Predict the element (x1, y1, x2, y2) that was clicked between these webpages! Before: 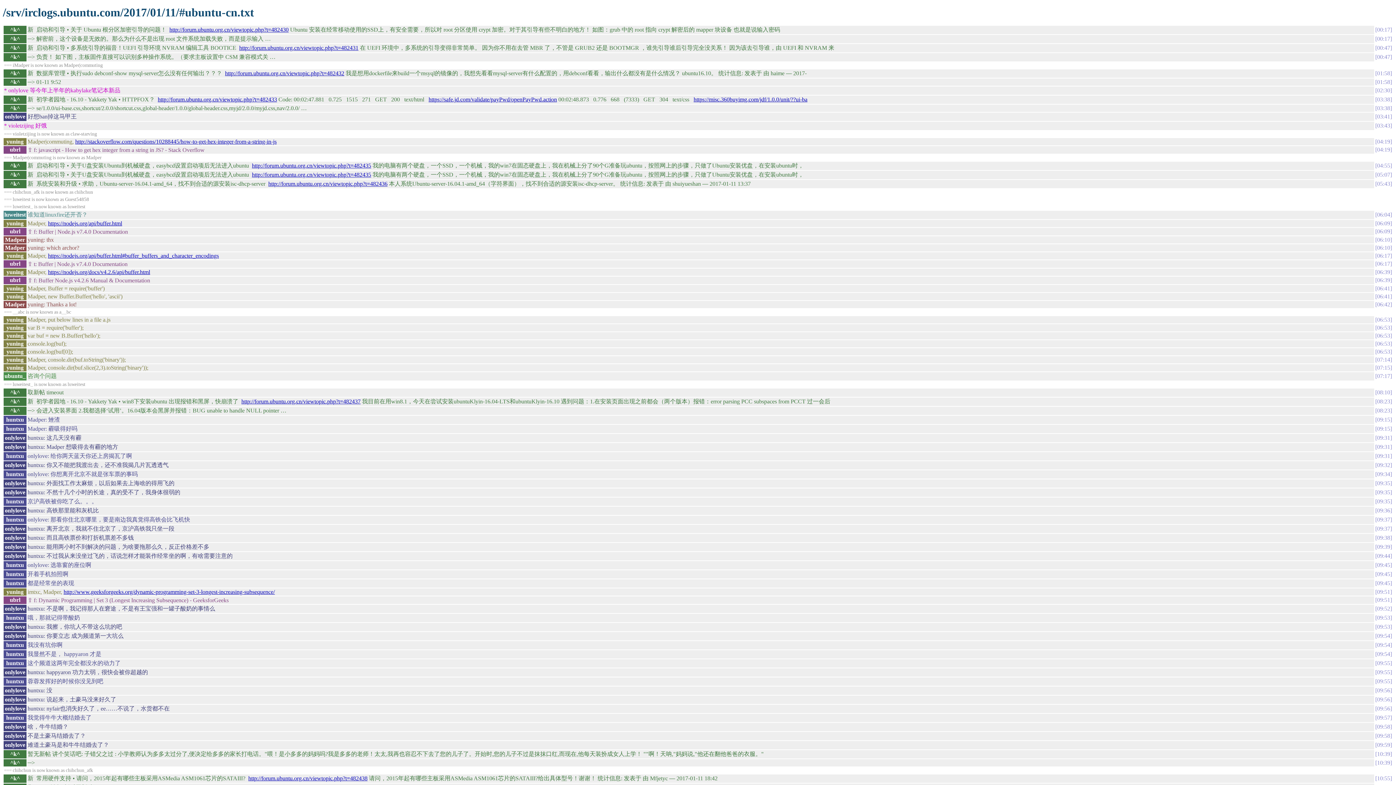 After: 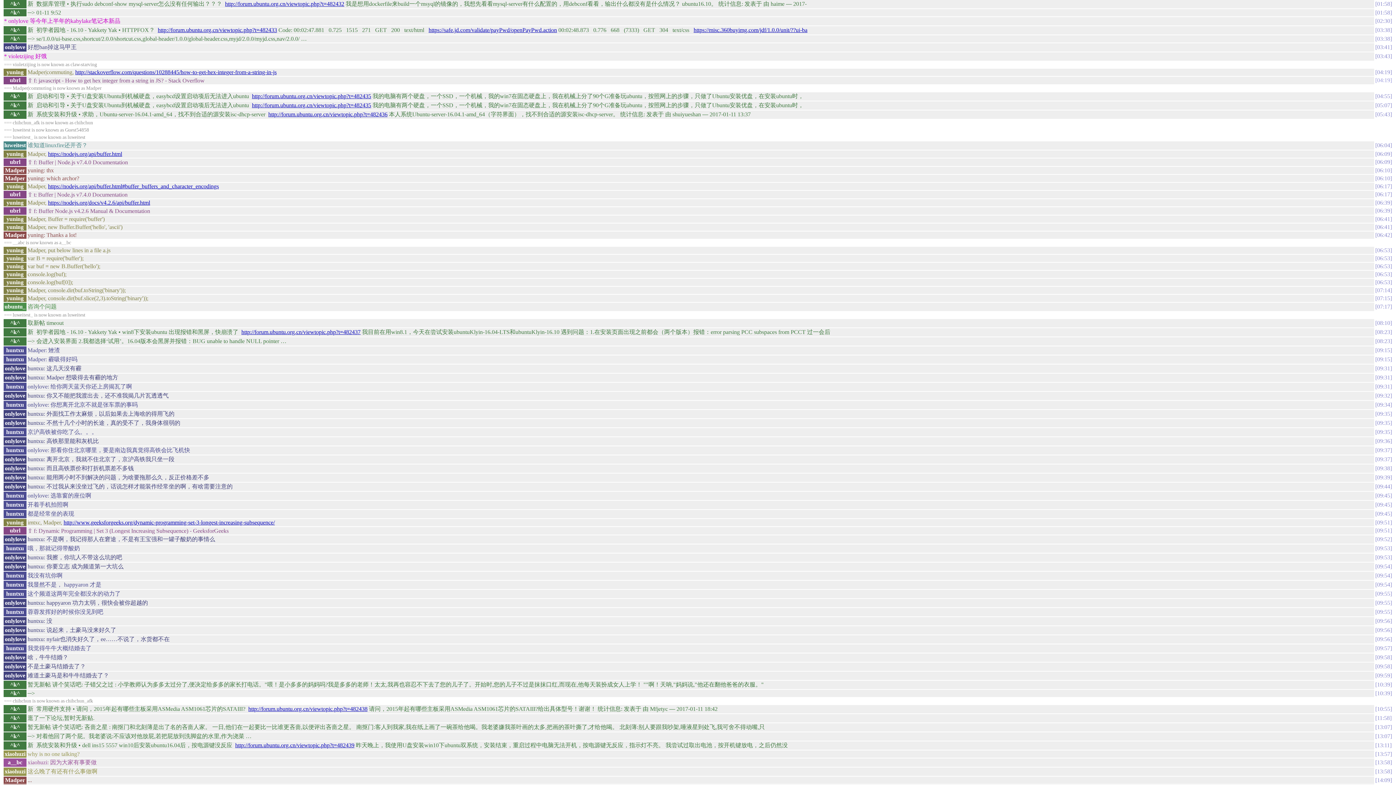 Action: bbox: (1375, 78, 1392, 85) label: 01:58